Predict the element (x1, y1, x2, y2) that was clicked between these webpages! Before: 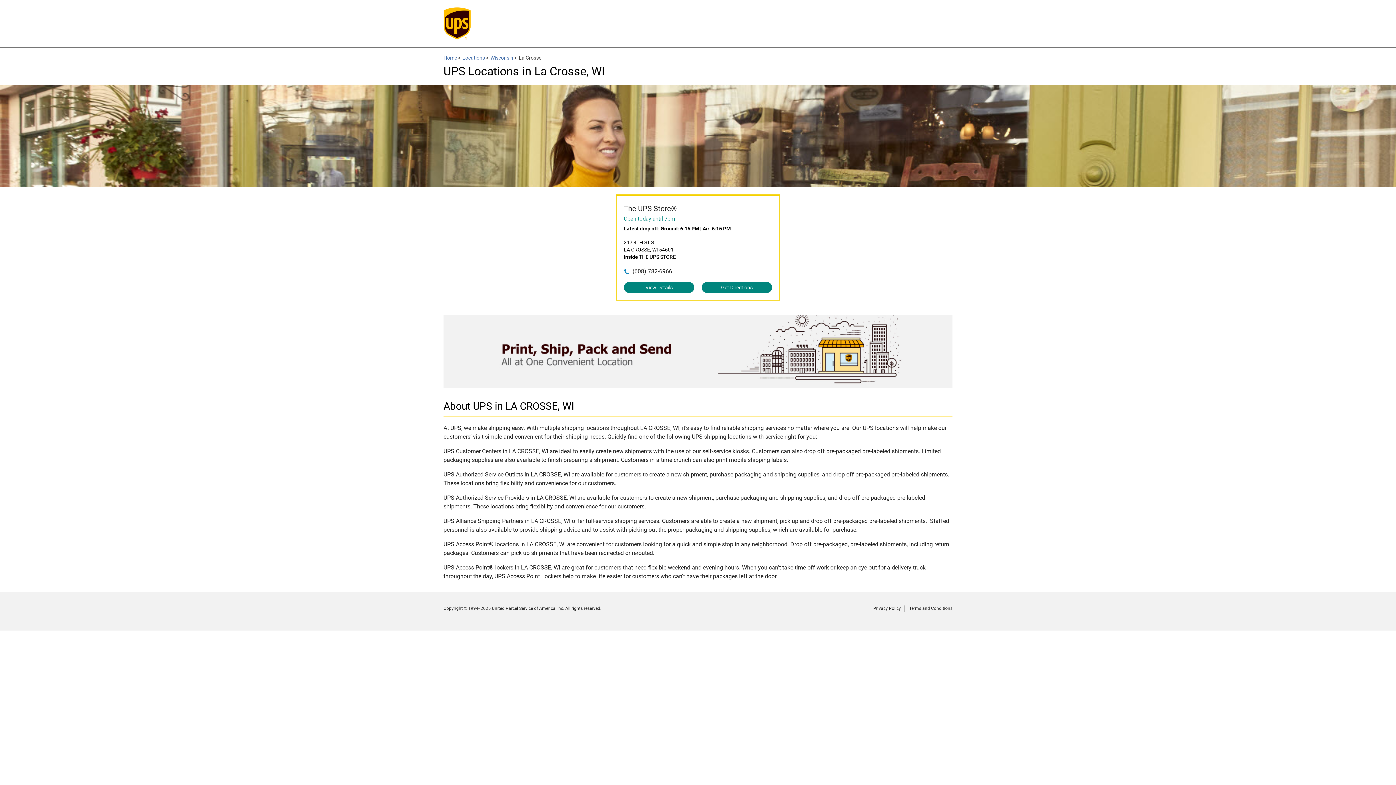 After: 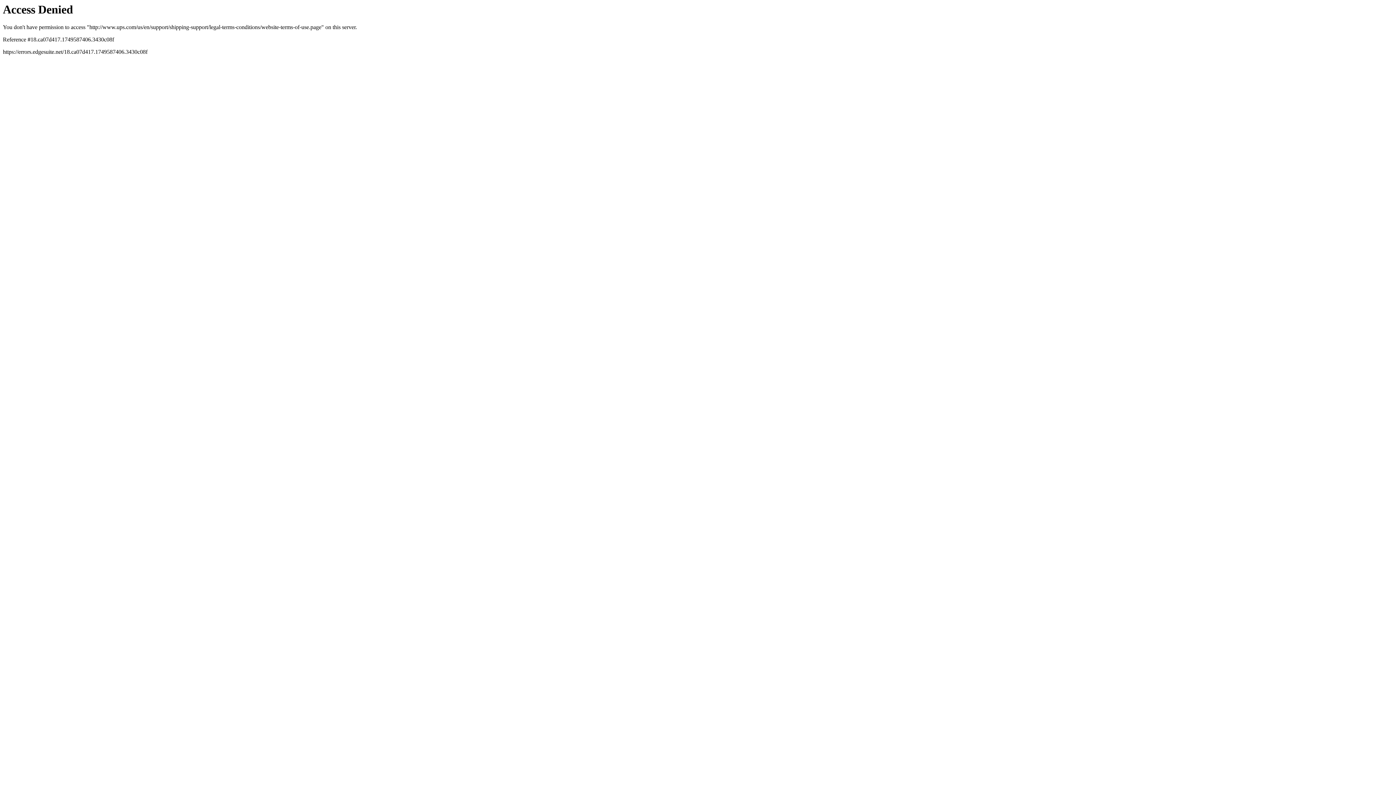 Action: label: Terms and Conditions bbox: (909, 606, 952, 611)